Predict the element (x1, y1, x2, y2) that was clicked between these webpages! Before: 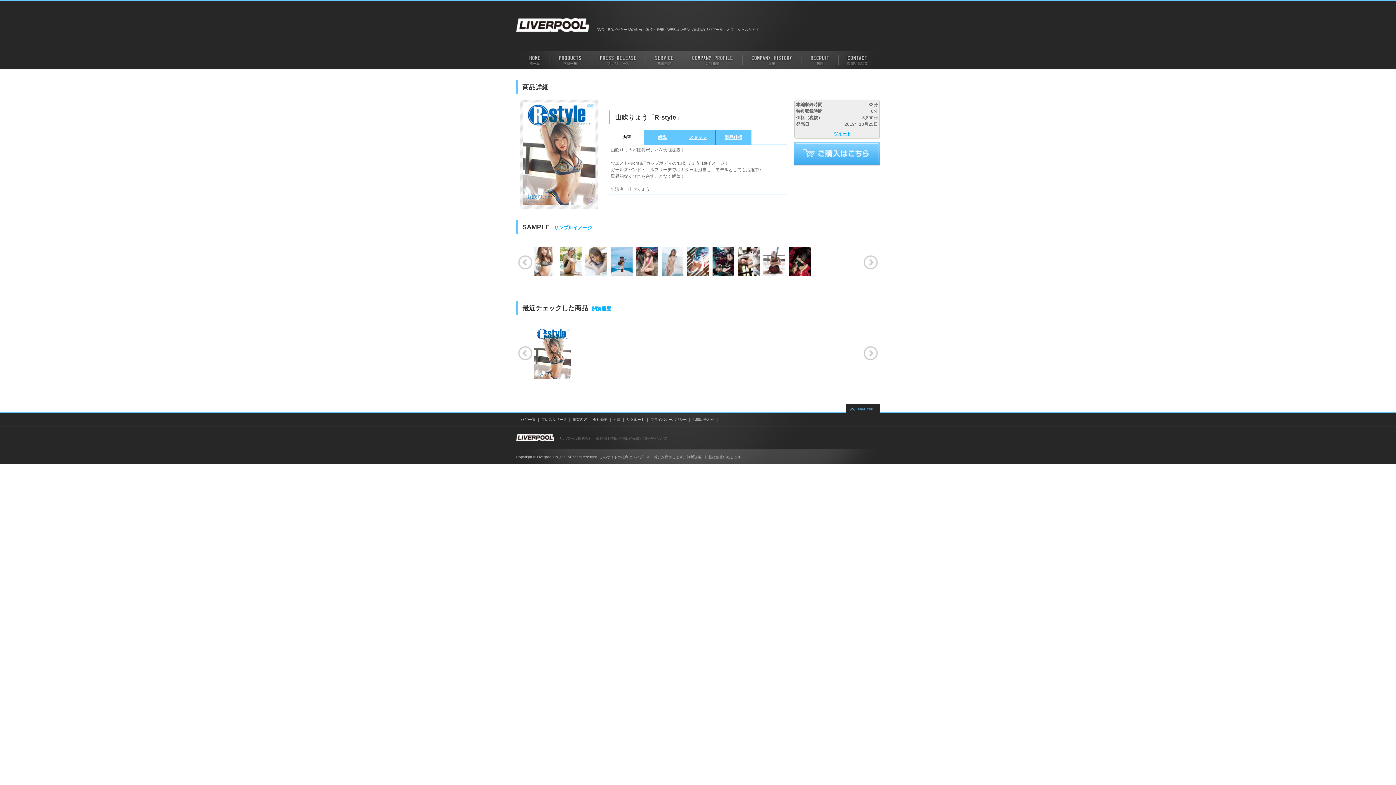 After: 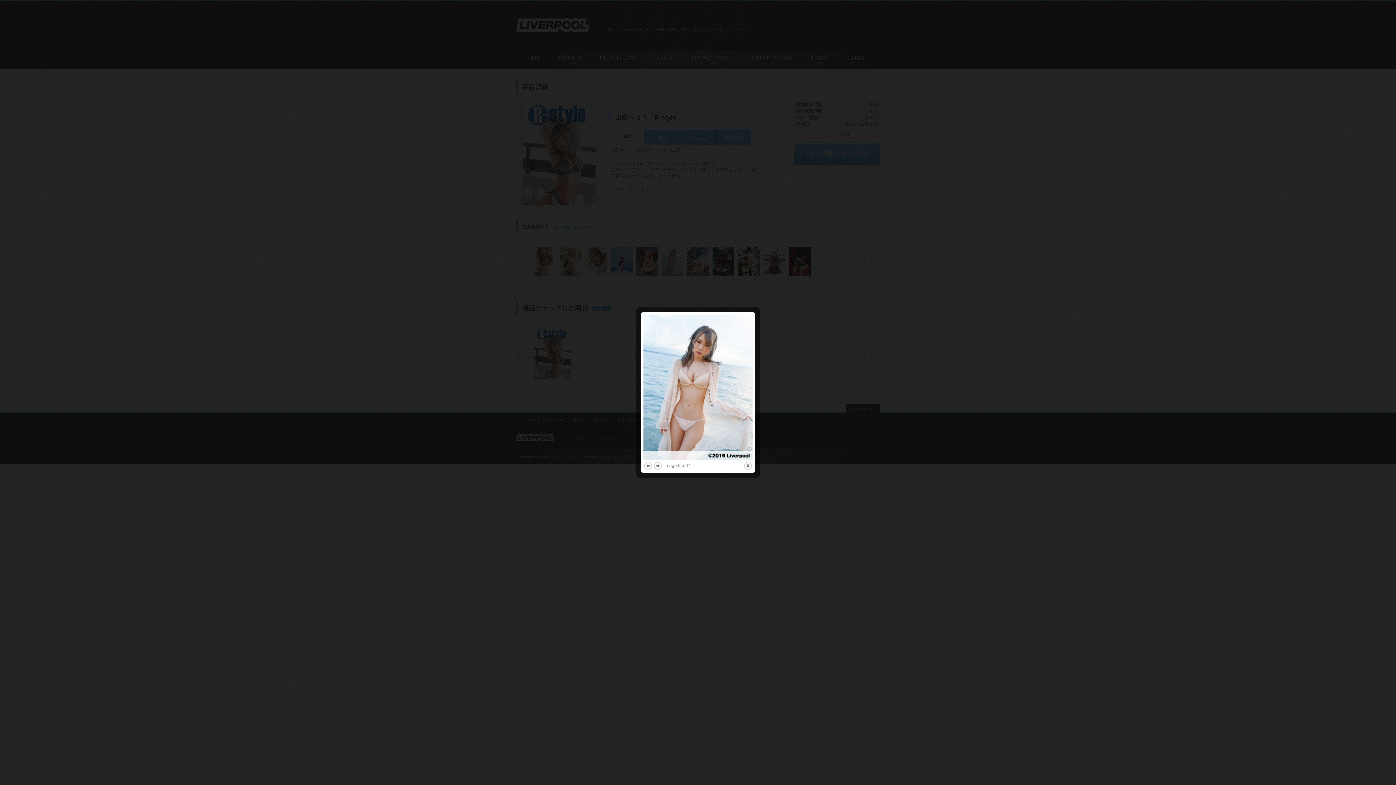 Action: bbox: (661, 270, 683, 275)